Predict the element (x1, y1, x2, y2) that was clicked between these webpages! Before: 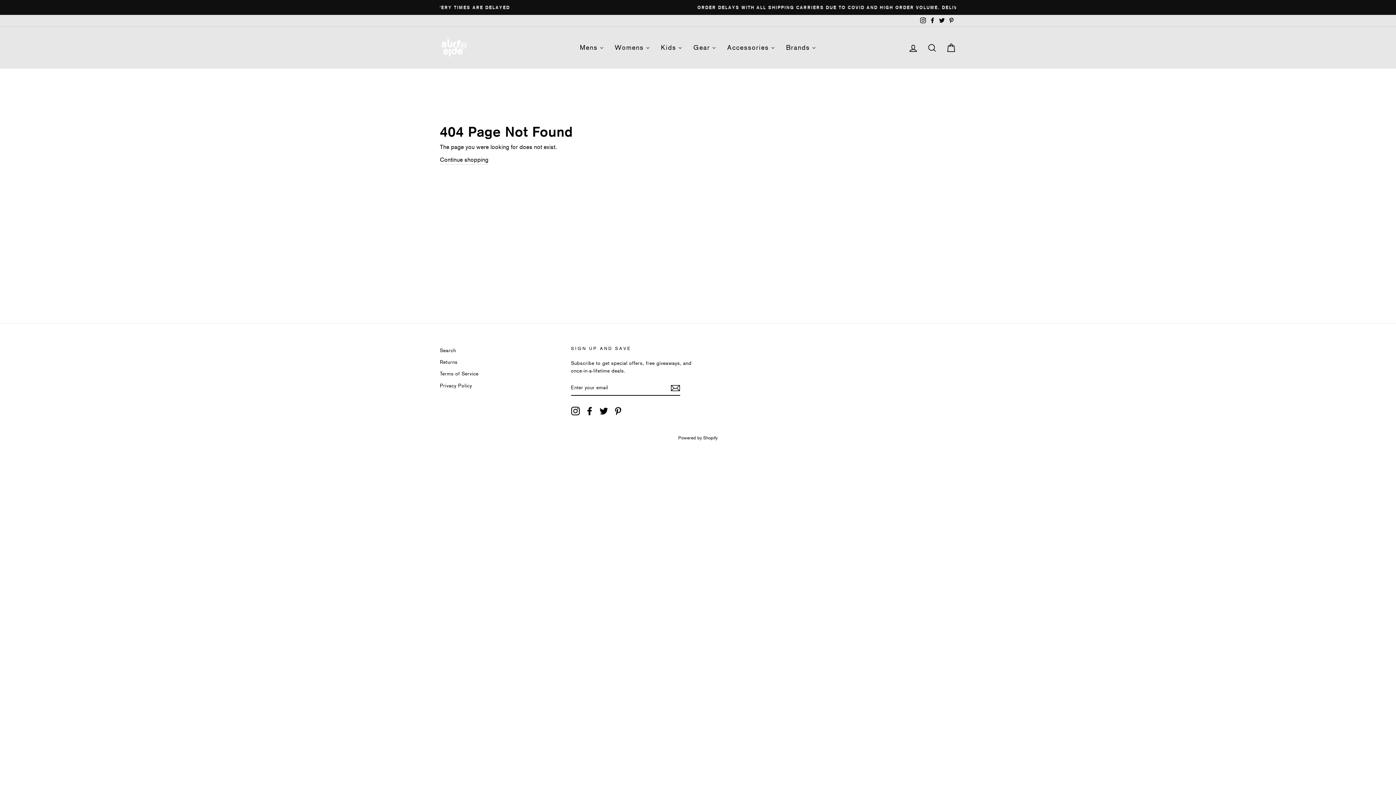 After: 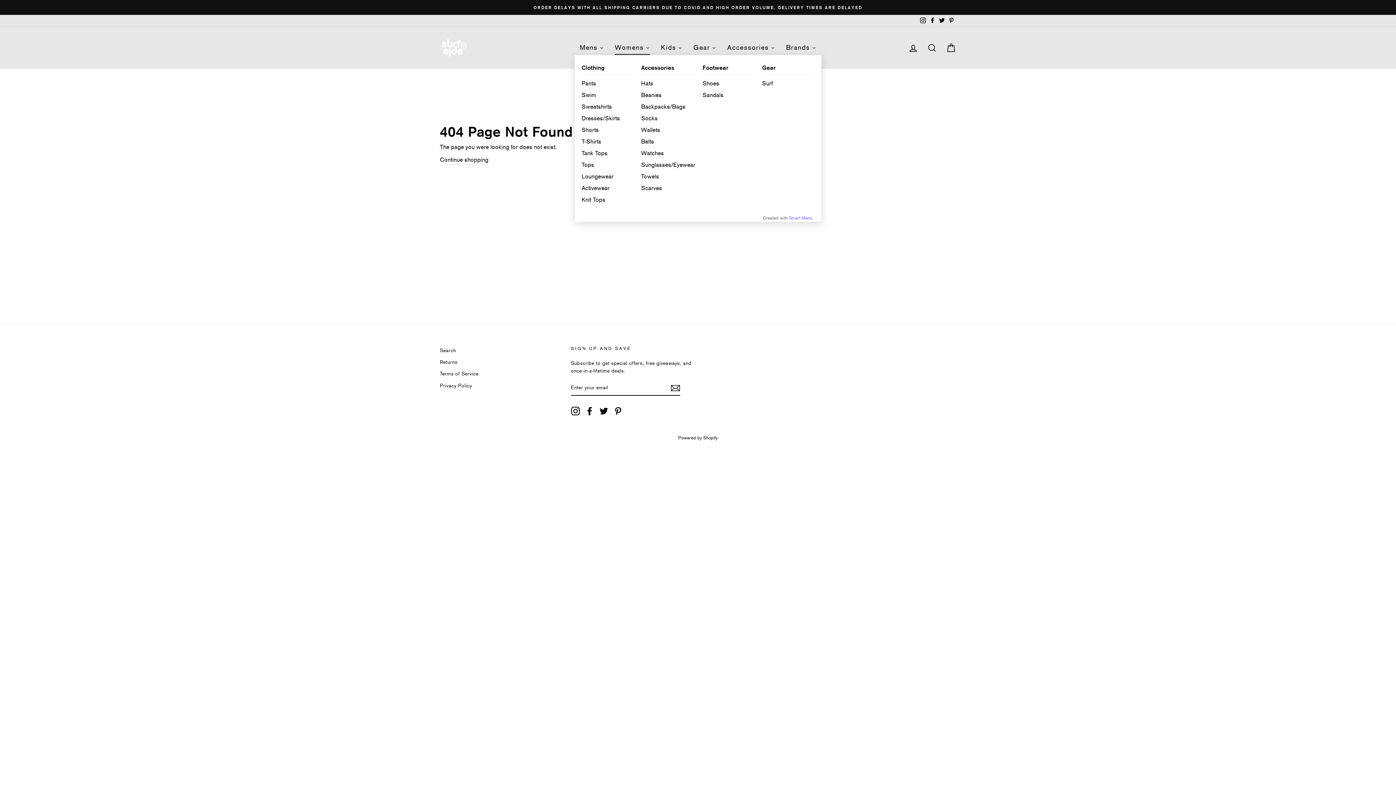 Action: bbox: (609, 40, 655, 54) label: Womens